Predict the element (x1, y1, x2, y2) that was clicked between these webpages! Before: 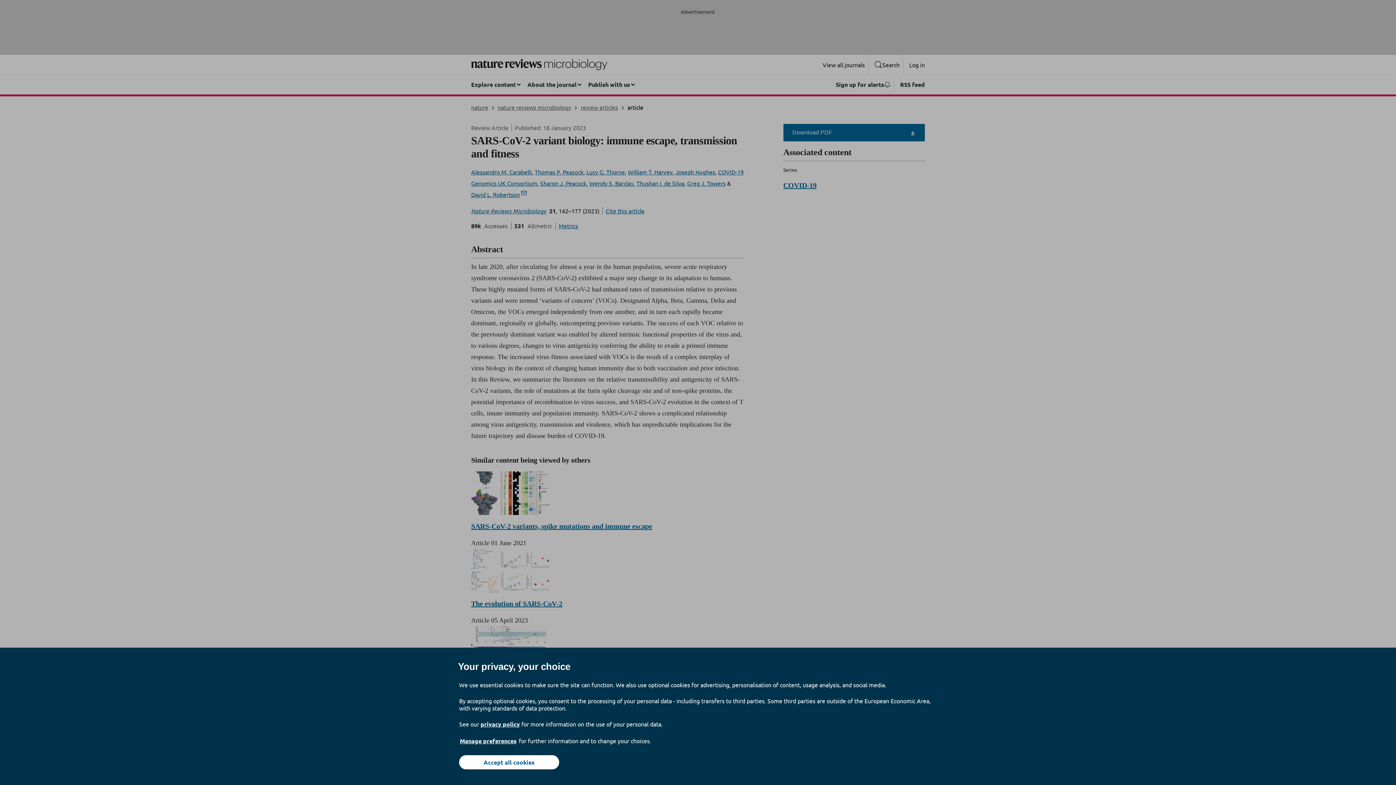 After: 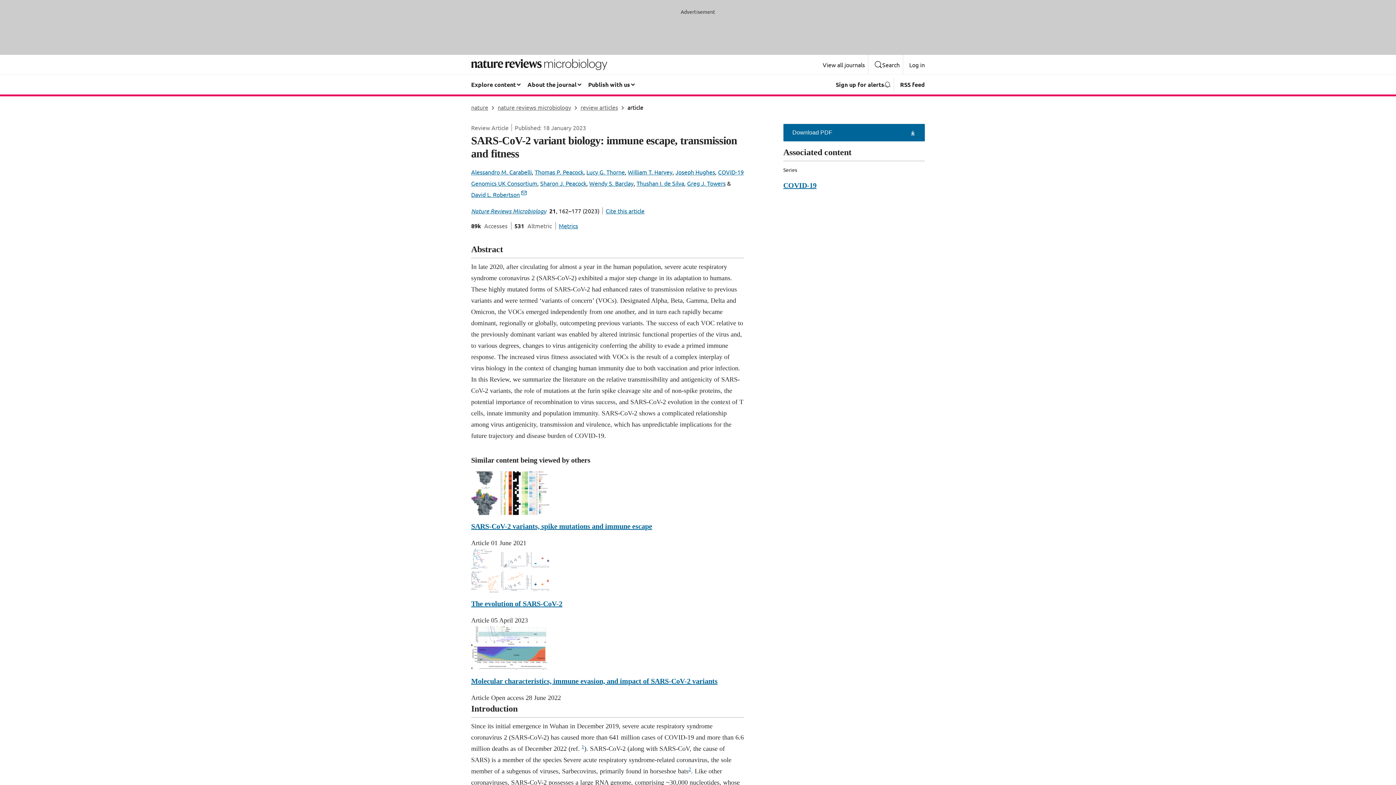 Action: label: Accept all cookies bbox: (459, 755, 559, 769)